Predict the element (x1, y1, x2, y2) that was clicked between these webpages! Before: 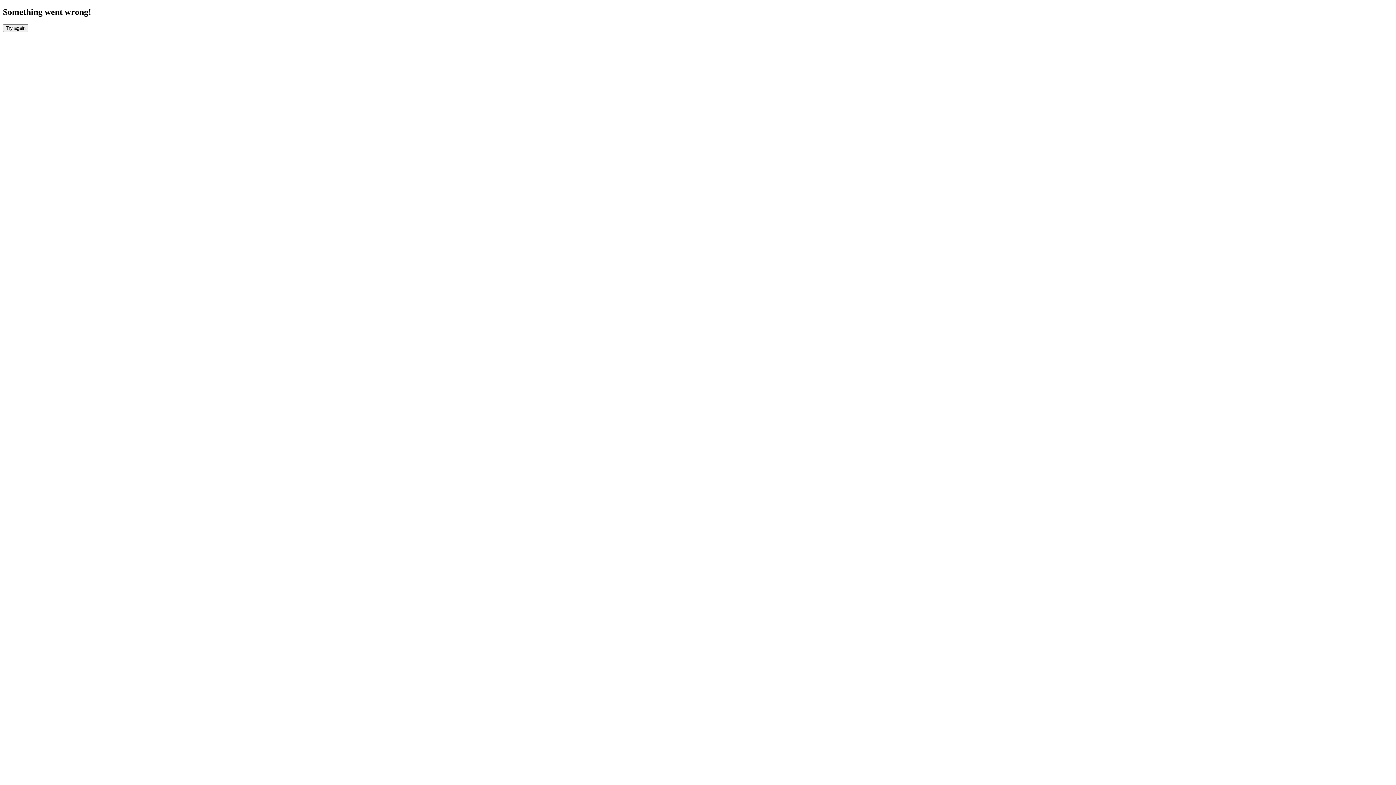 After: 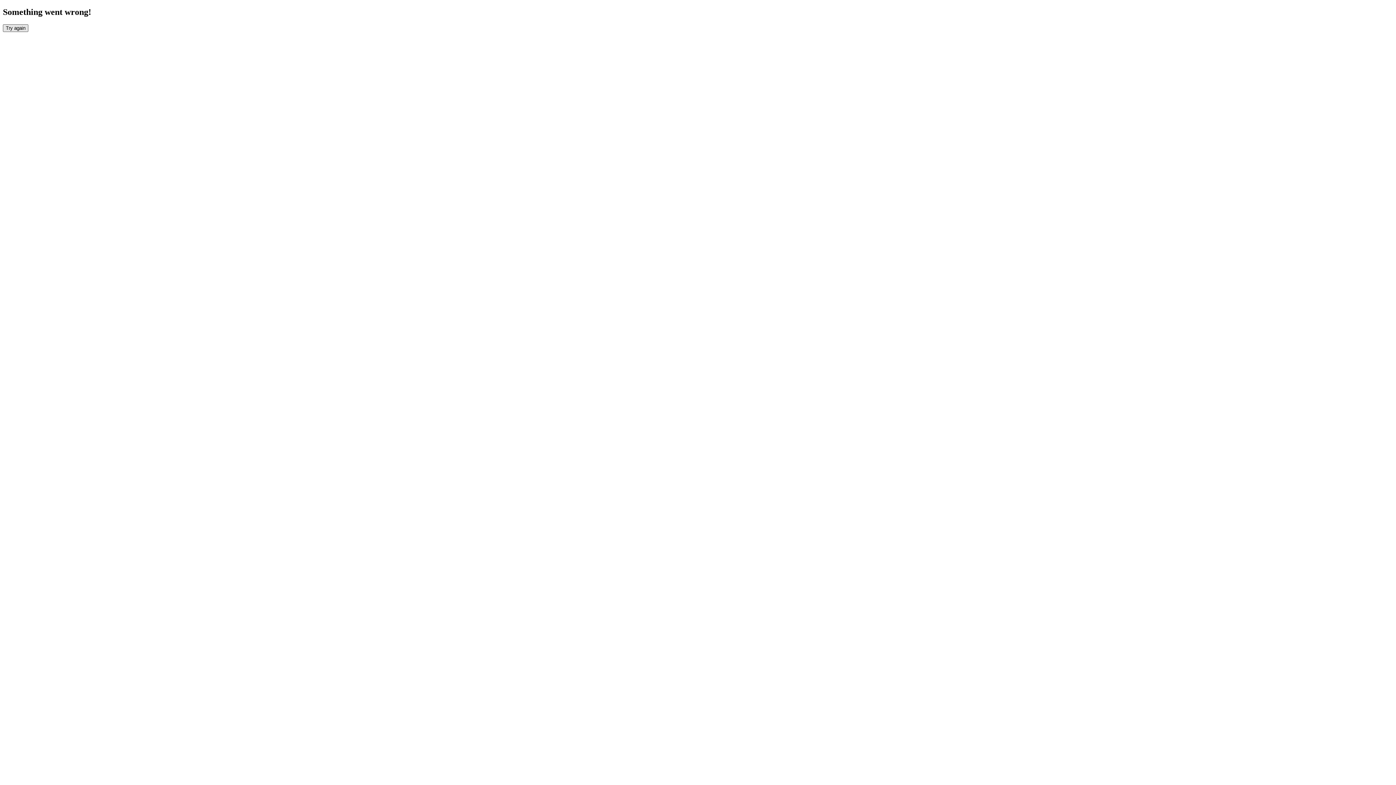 Action: bbox: (2, 24, 28, 31) label: Try again